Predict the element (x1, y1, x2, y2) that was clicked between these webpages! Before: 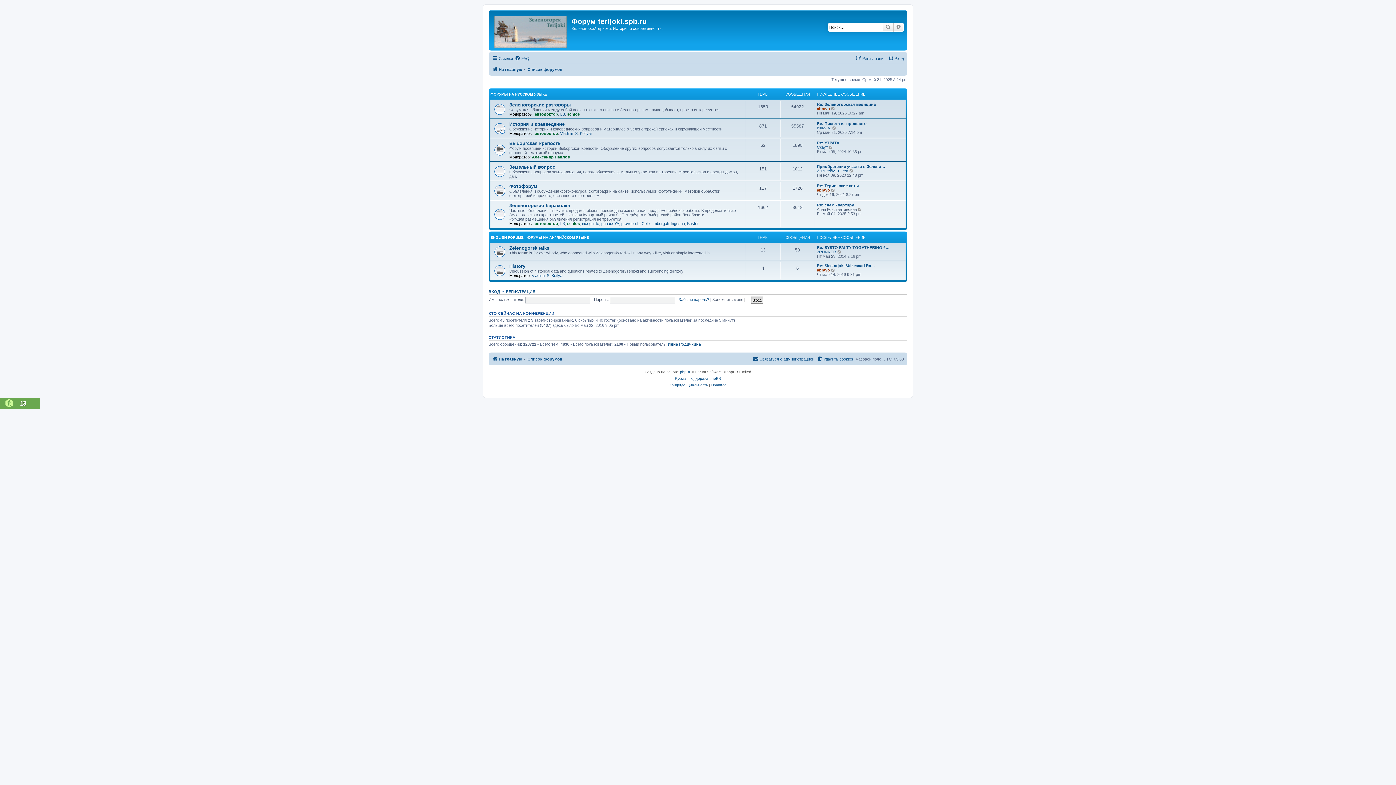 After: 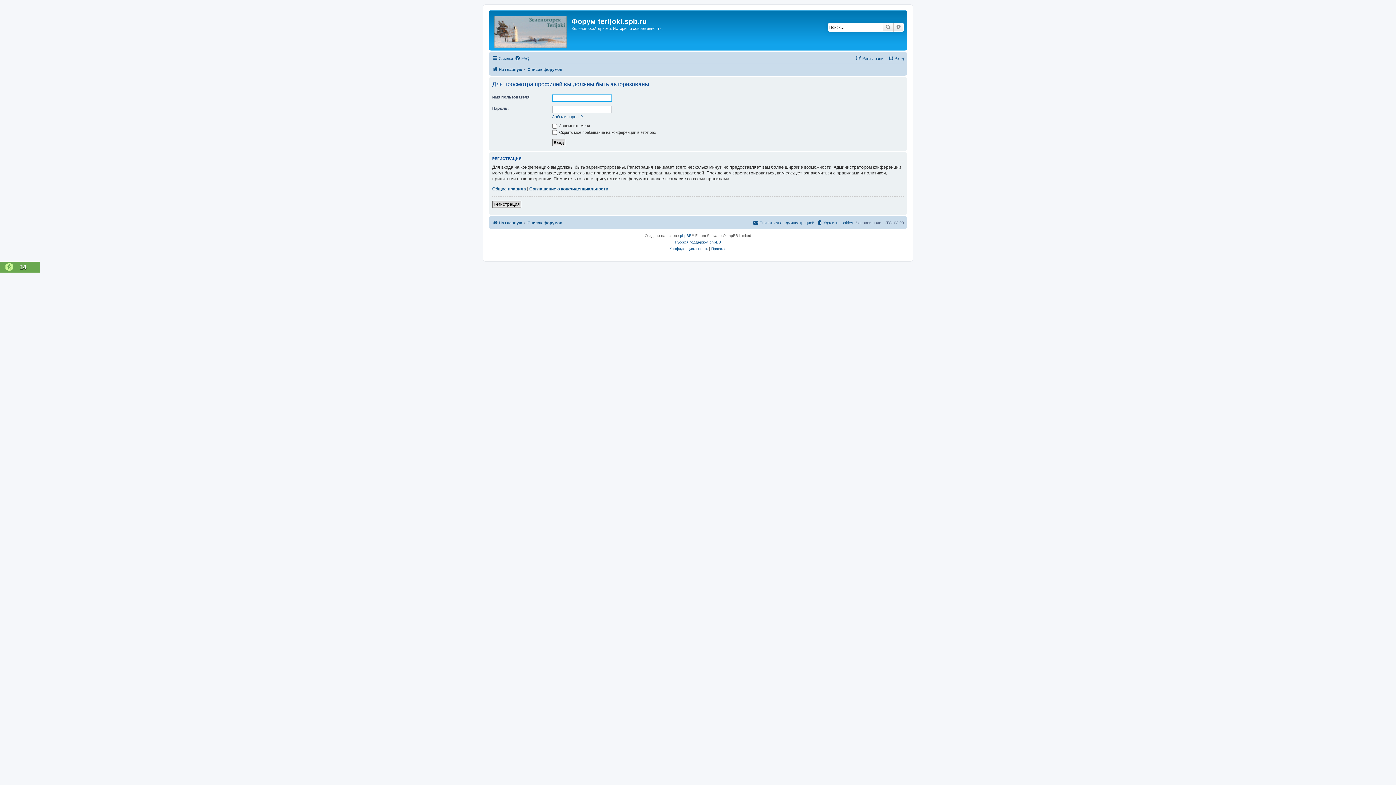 Action: label: Илья А. bbox: (817, 125, 831, 130)